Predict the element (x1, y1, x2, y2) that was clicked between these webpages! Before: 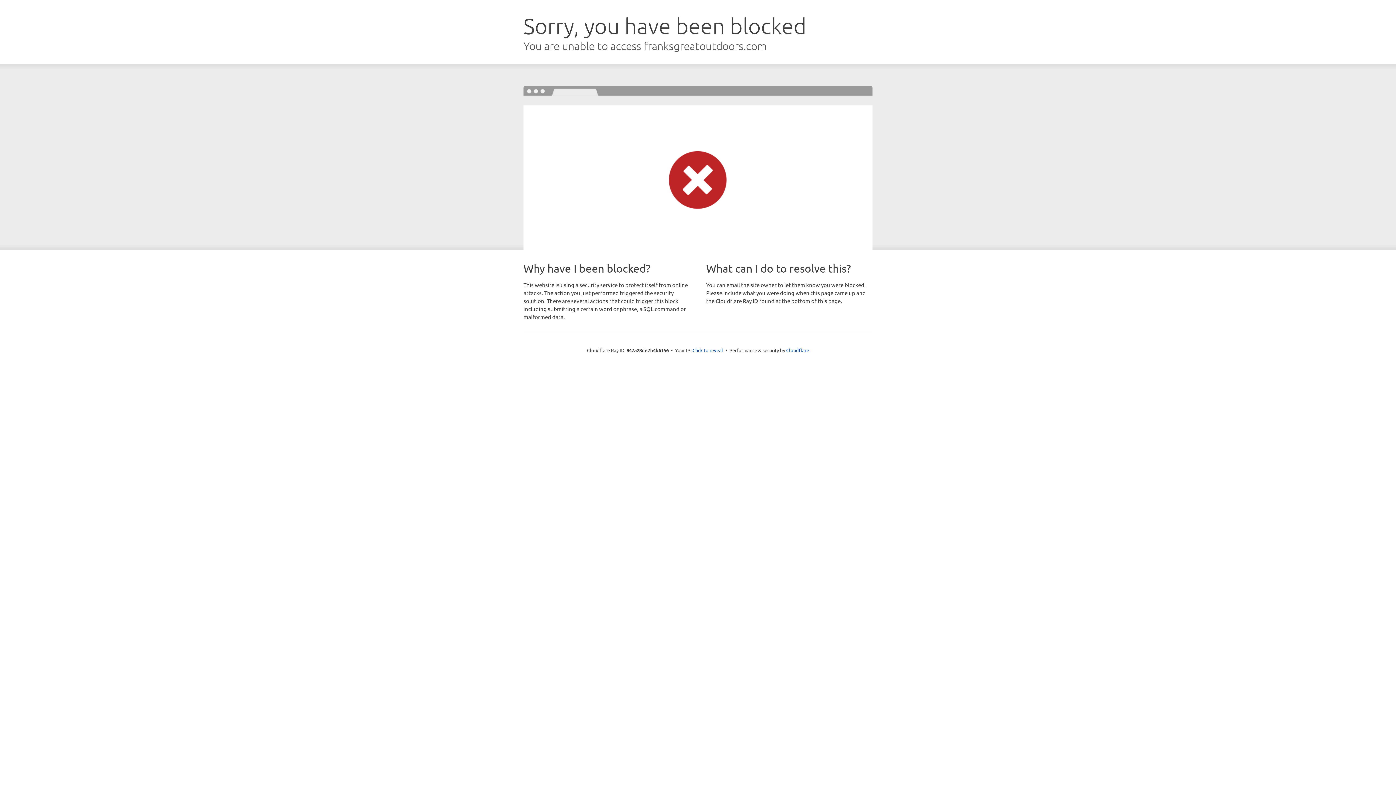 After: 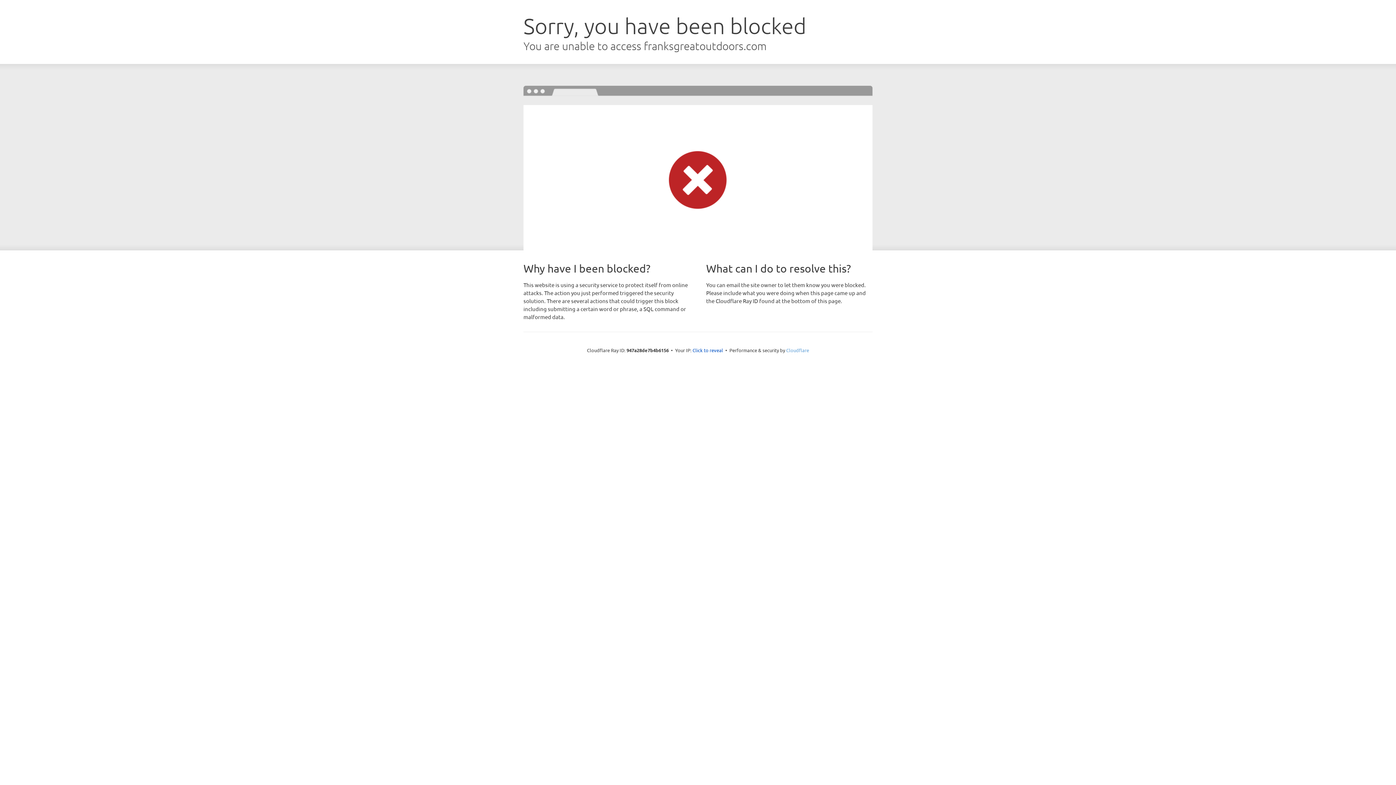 Action: bbox: (786, 347, 809, 353) label: Cloudflare